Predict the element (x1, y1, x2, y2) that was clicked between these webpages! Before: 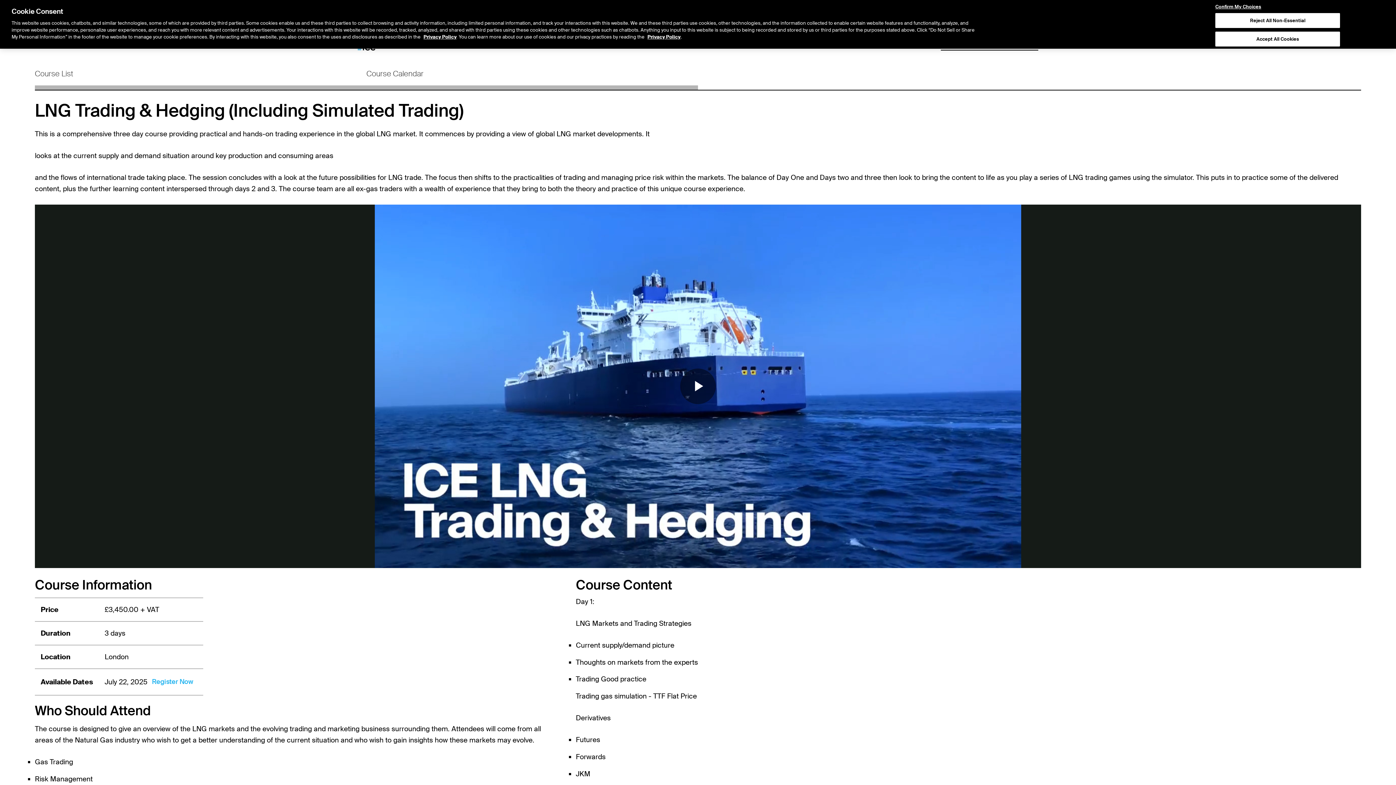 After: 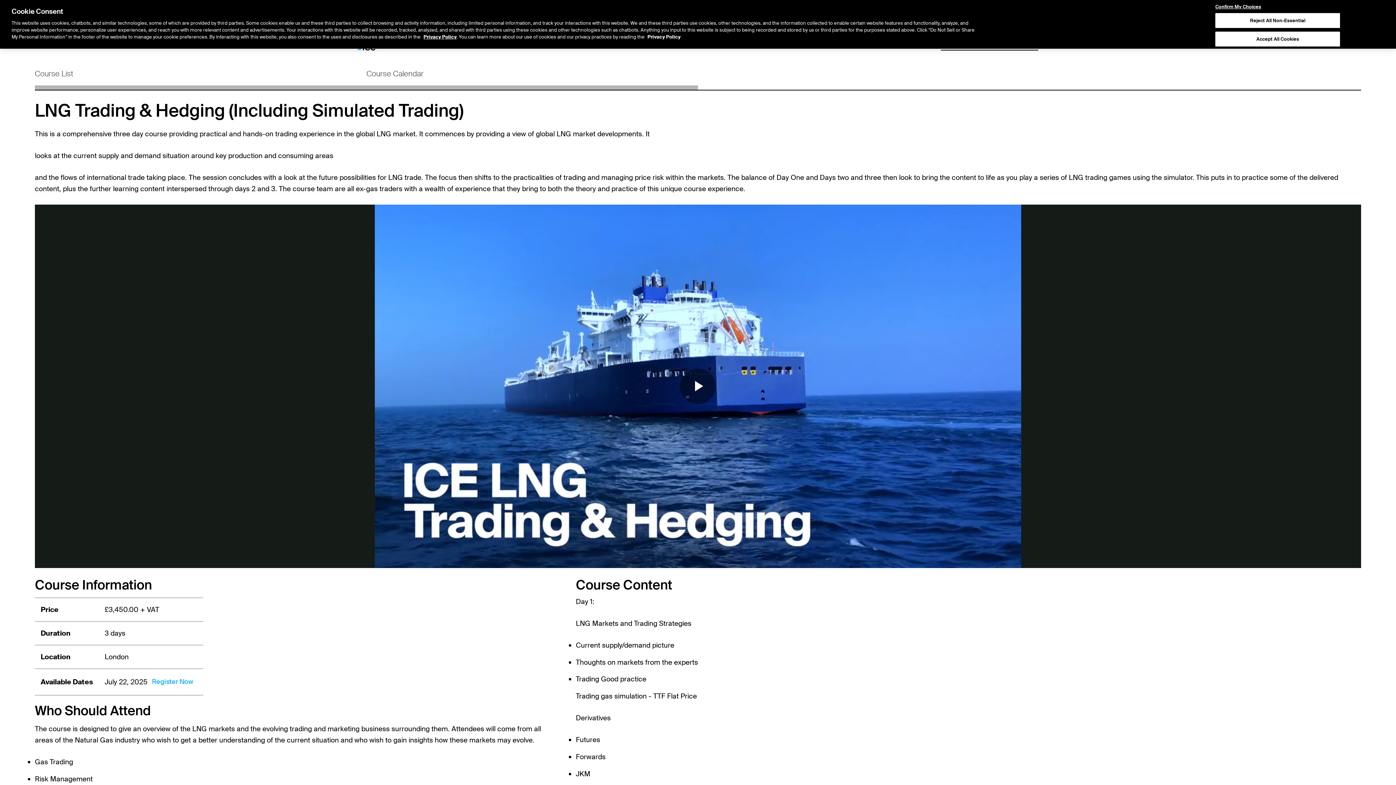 Action: bbox: (647, 0, 680, 6) label: Privacy Policy